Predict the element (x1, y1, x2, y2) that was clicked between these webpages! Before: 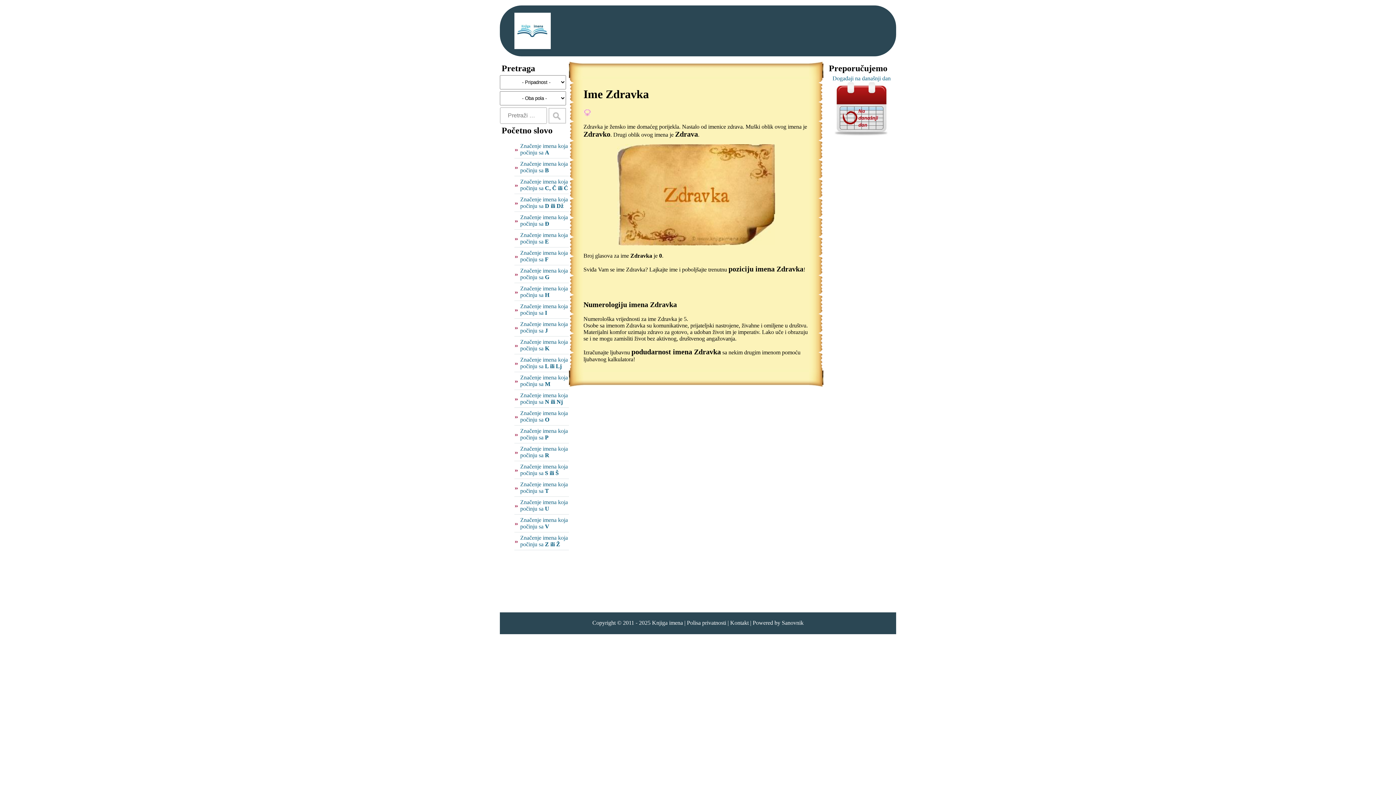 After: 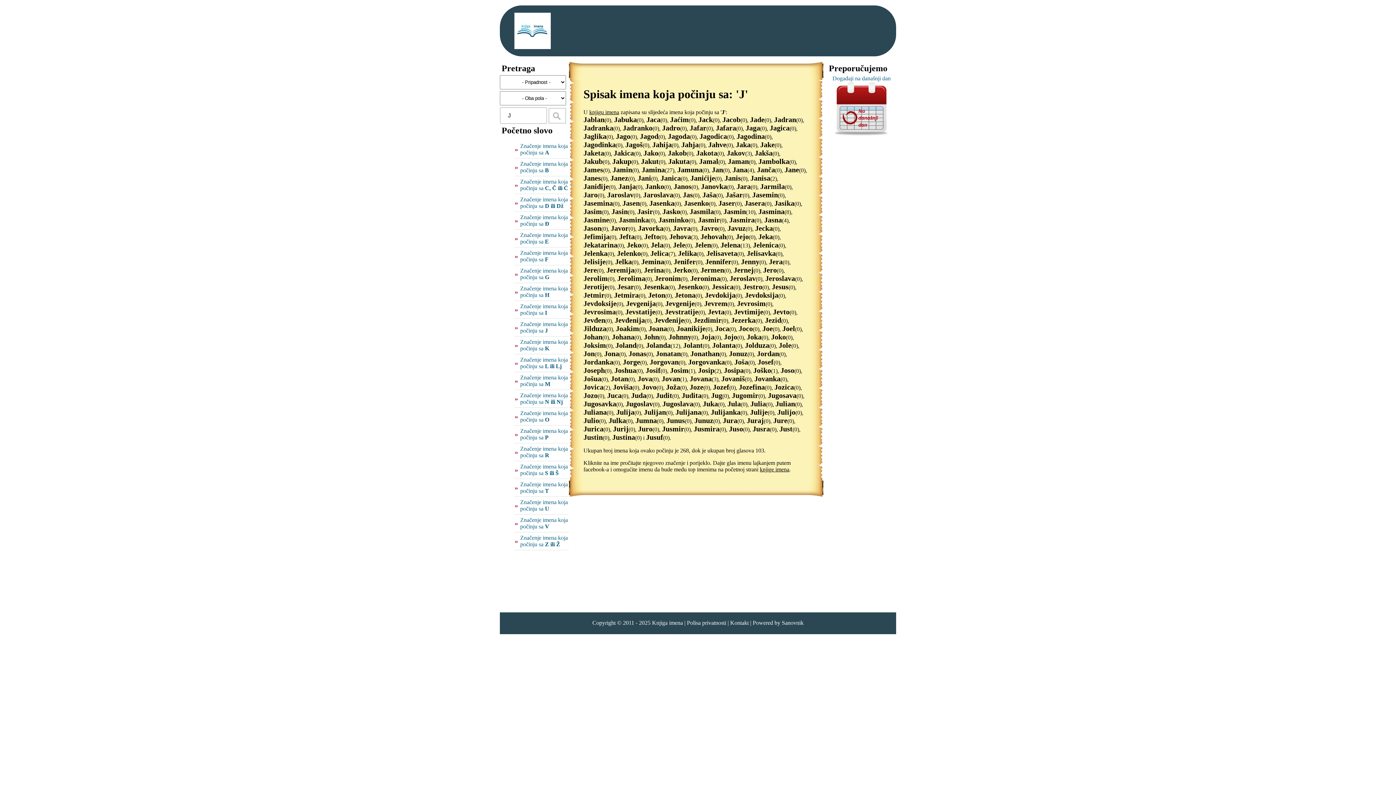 Action: bbox: (520, 321, 568, 333) label: Značenje imena koja počinju sa J